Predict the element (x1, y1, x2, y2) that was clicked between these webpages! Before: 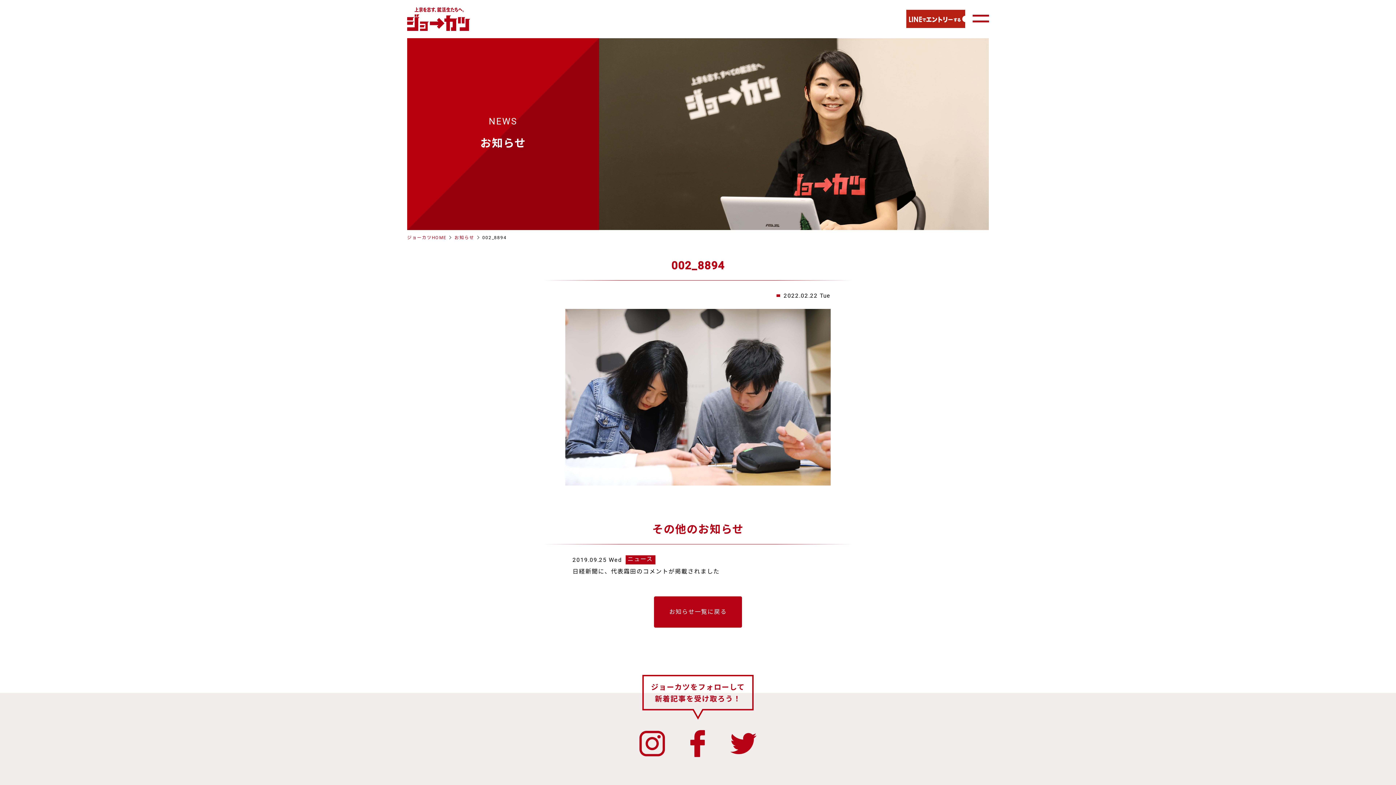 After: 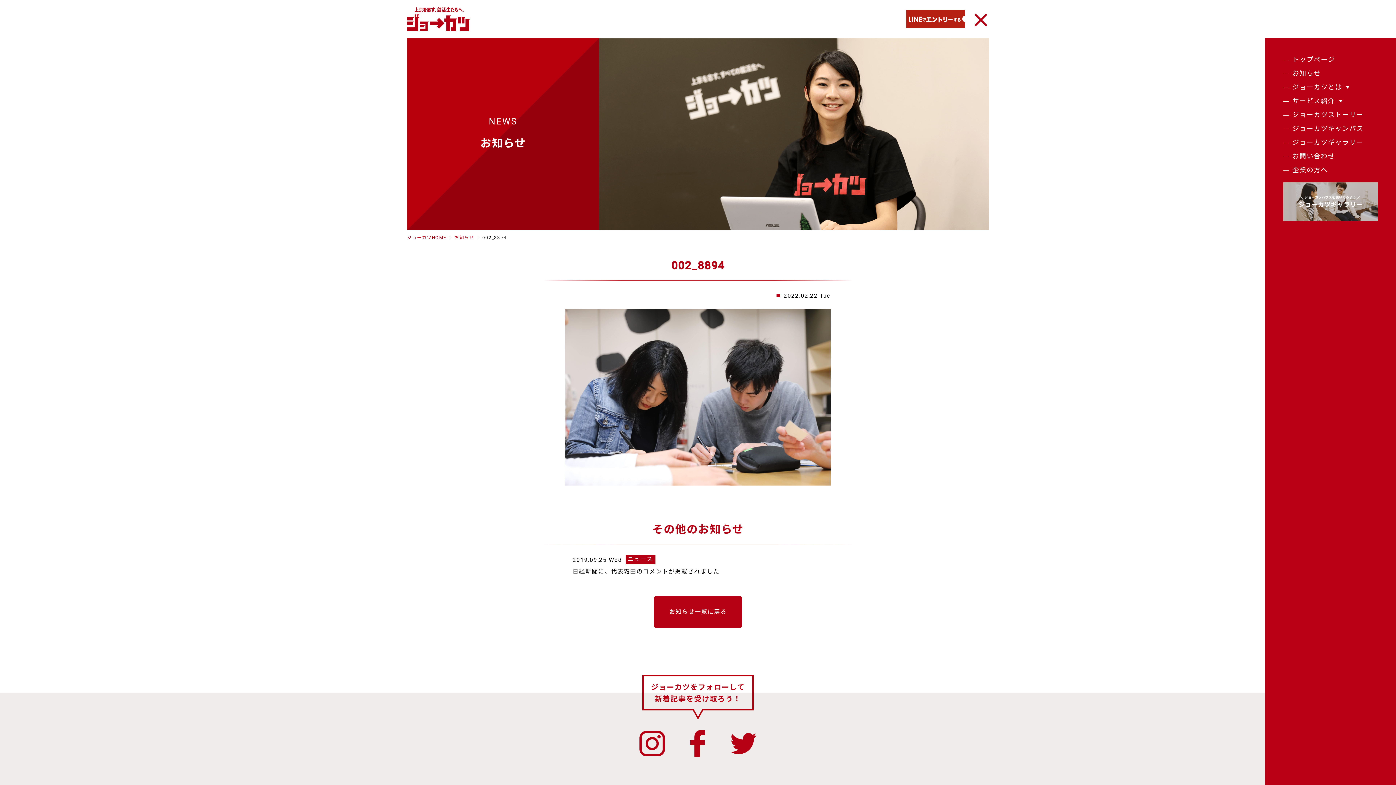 Action: bbox: (972, 9, 989, 28)